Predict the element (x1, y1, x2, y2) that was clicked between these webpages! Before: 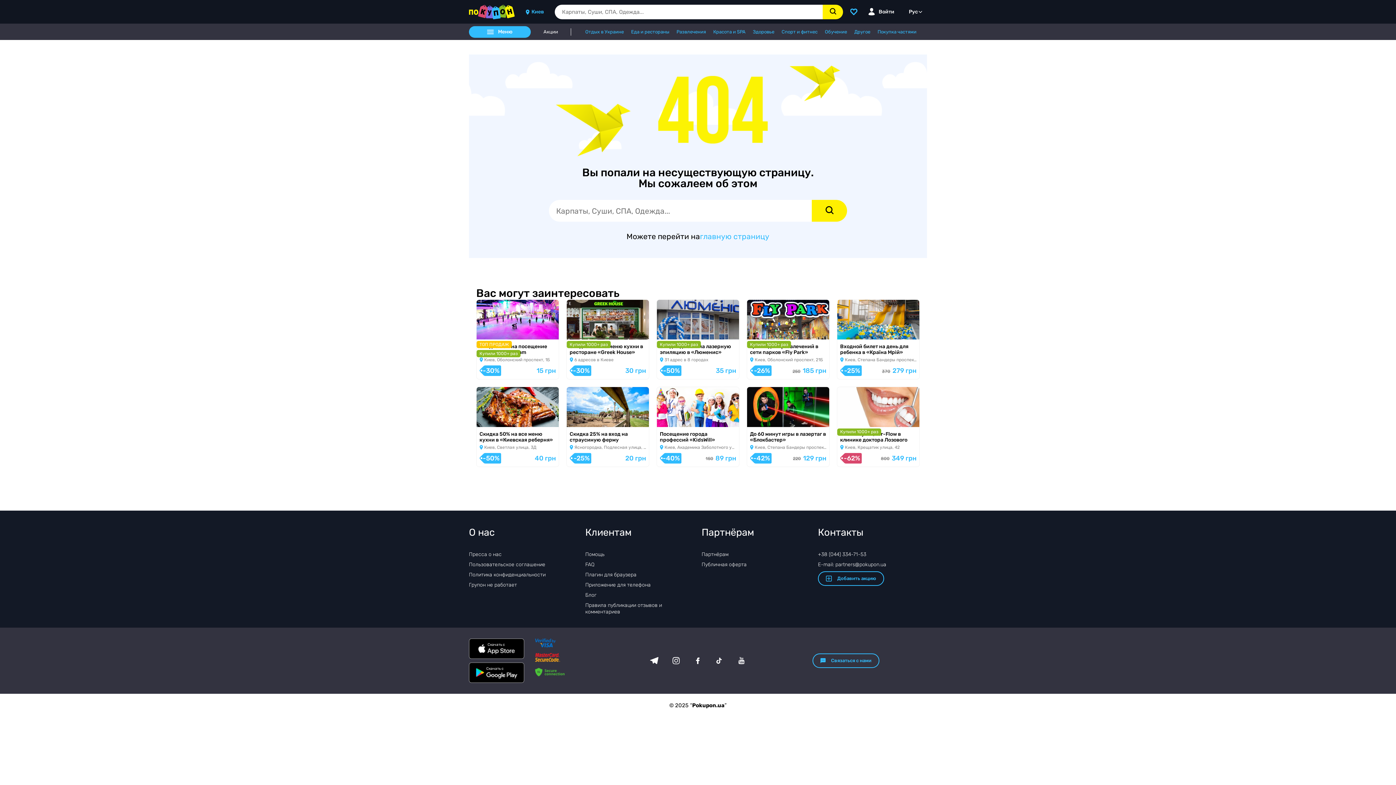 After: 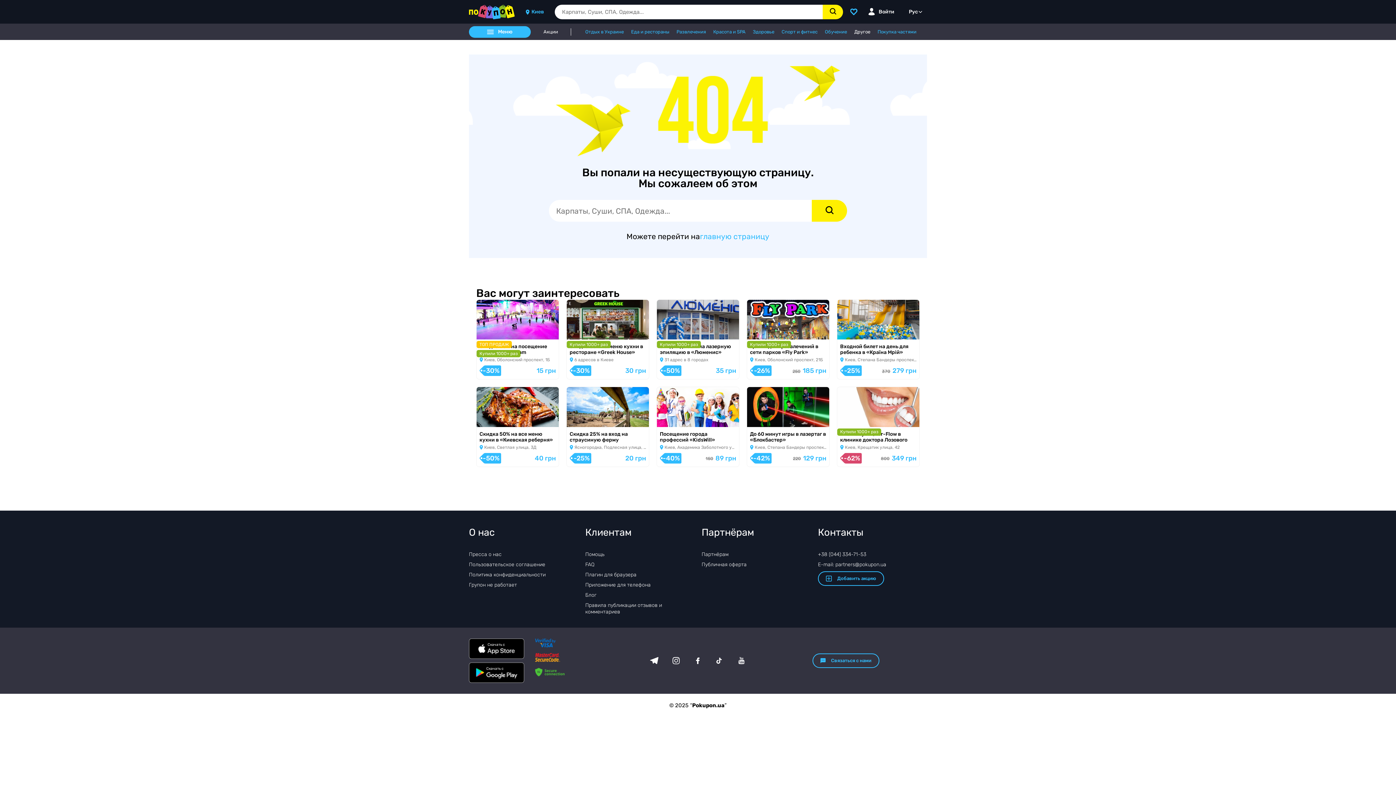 Action: bbox: (854, 28, 870, 34) label: Другое